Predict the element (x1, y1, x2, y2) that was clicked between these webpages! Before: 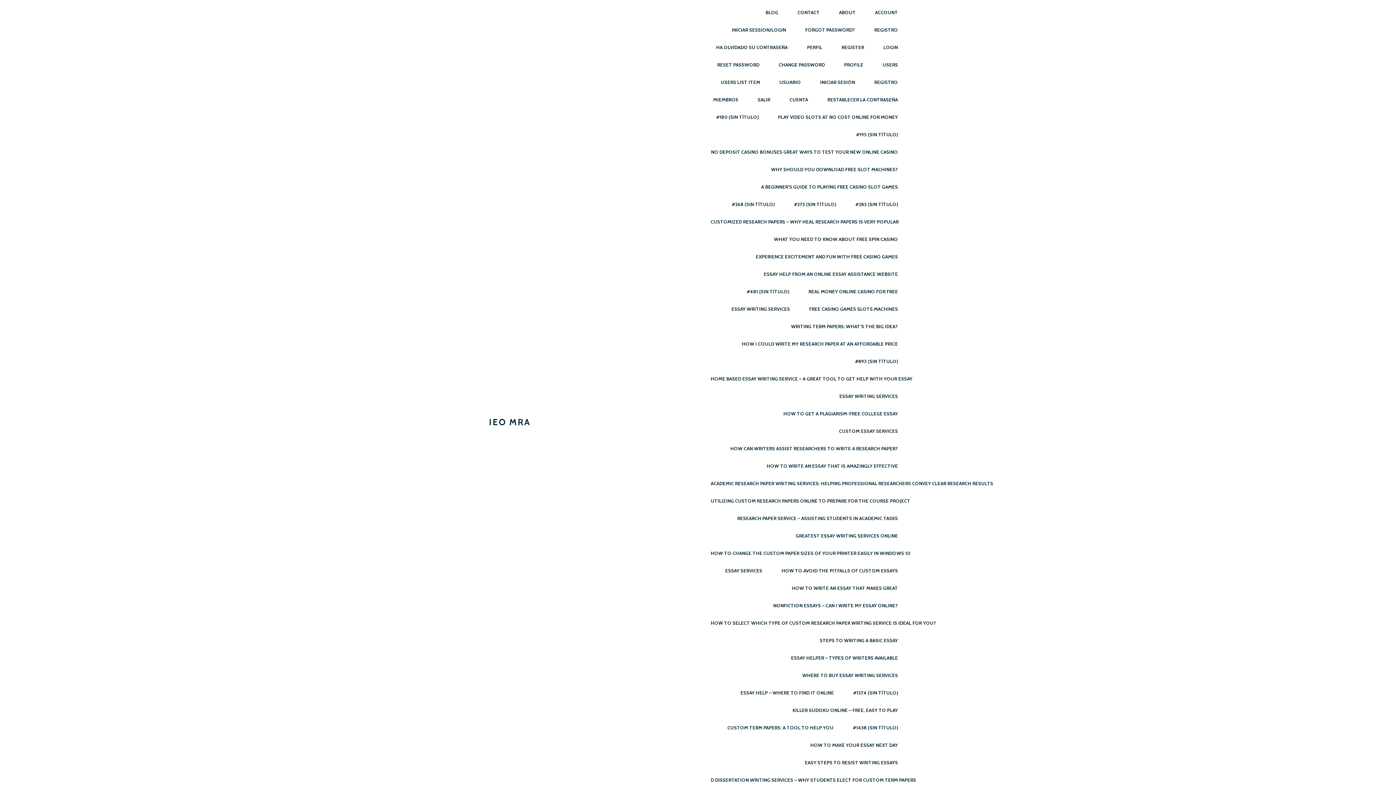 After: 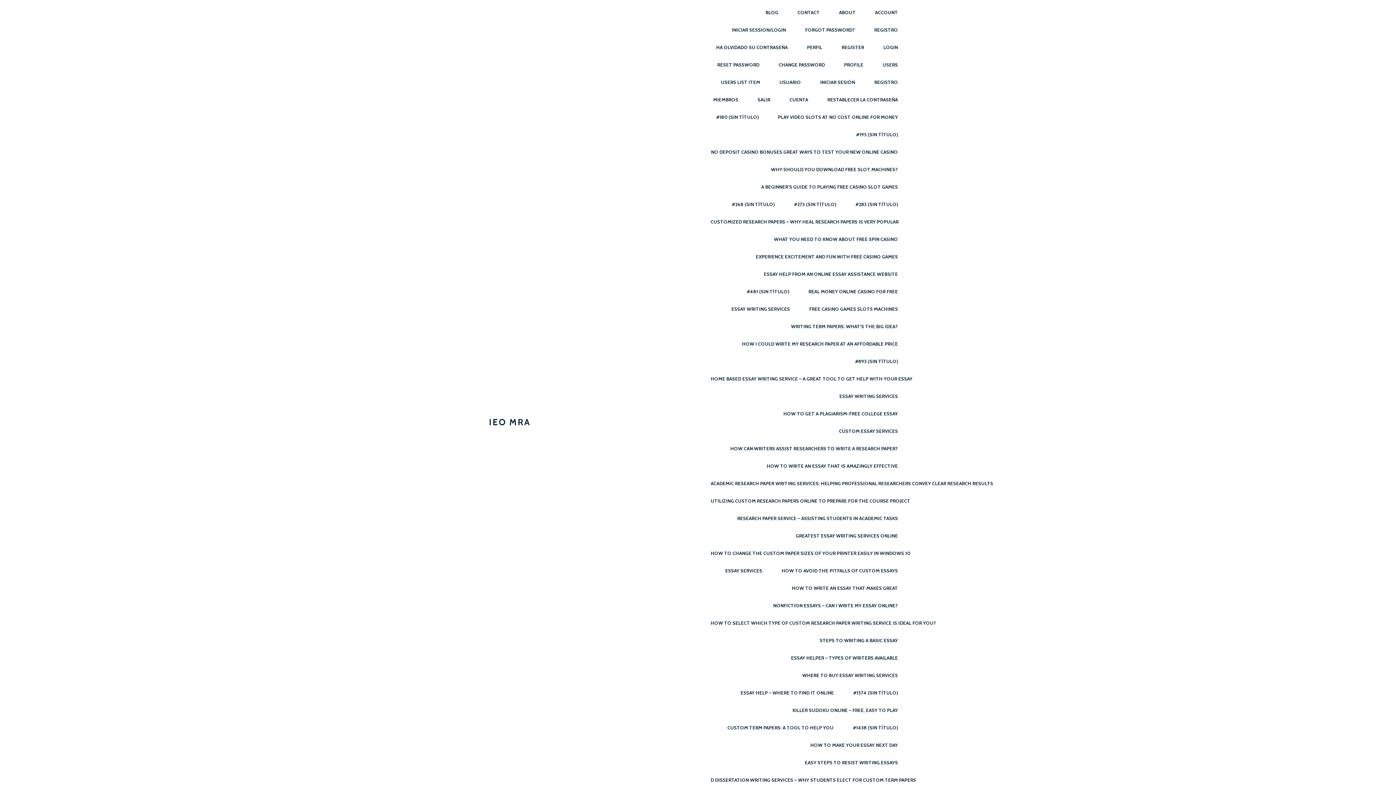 Action: bbox: (722, 21, 795, 38) label: INICIAR SESSION/LOGIN